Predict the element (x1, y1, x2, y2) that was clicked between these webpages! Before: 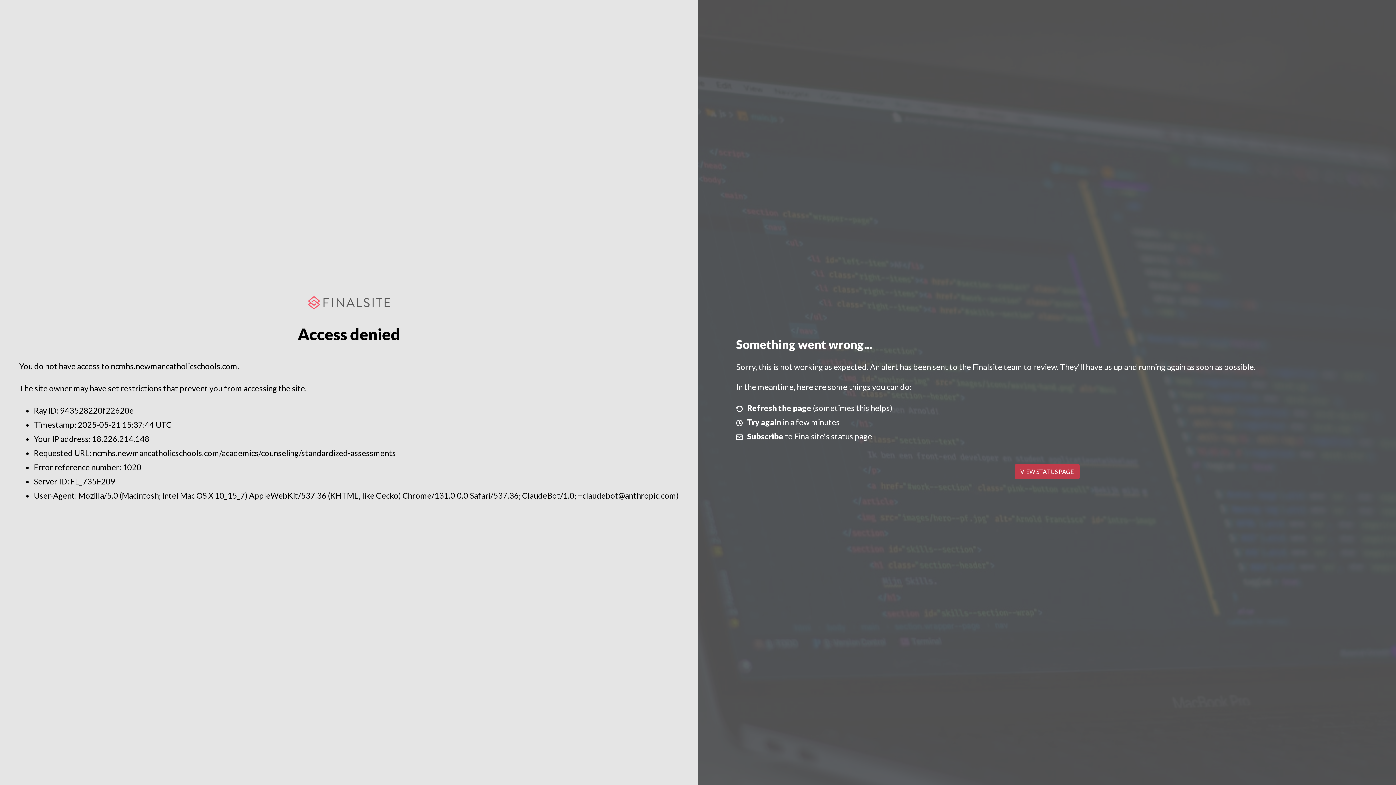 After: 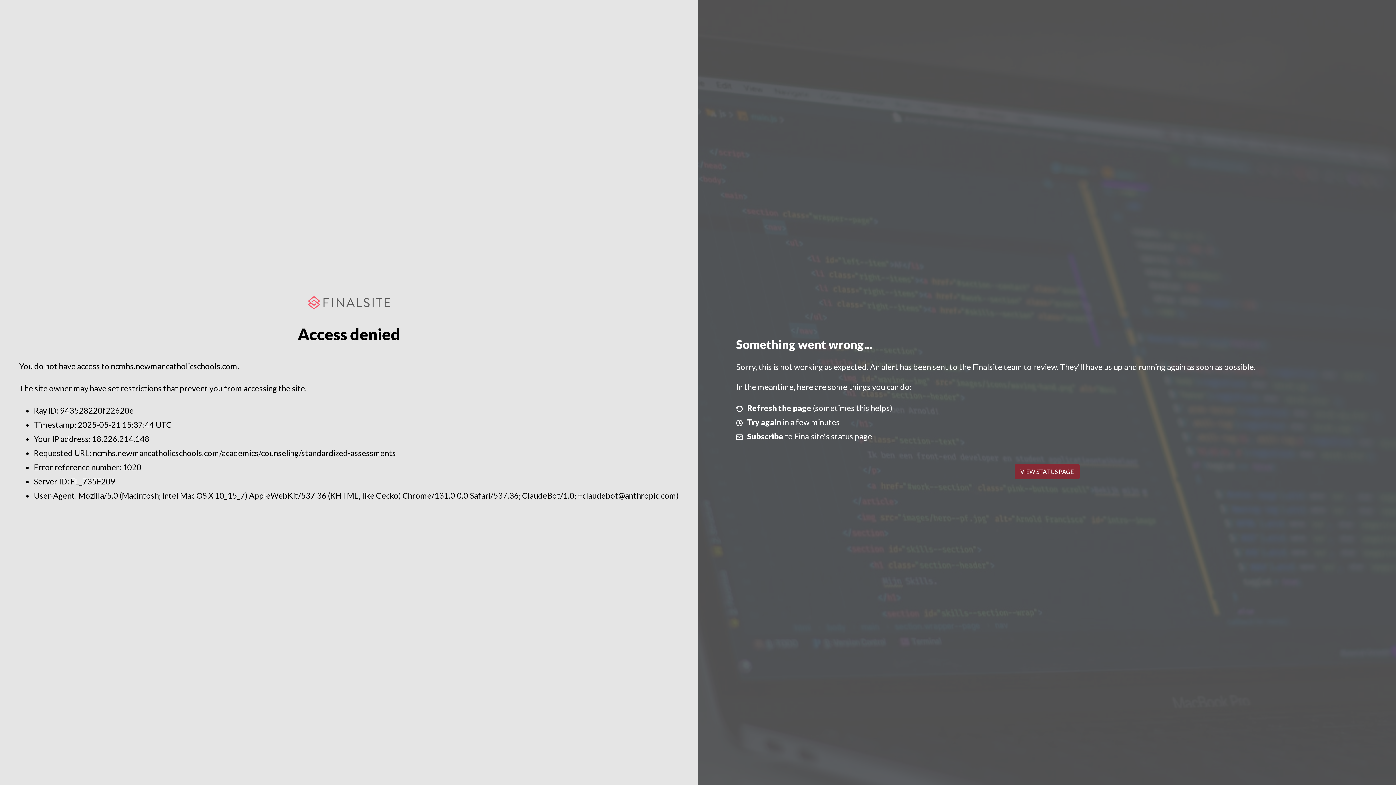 Action: bbox: (1014, 464, 1079, 479) label: VIEW STATUS PAGE